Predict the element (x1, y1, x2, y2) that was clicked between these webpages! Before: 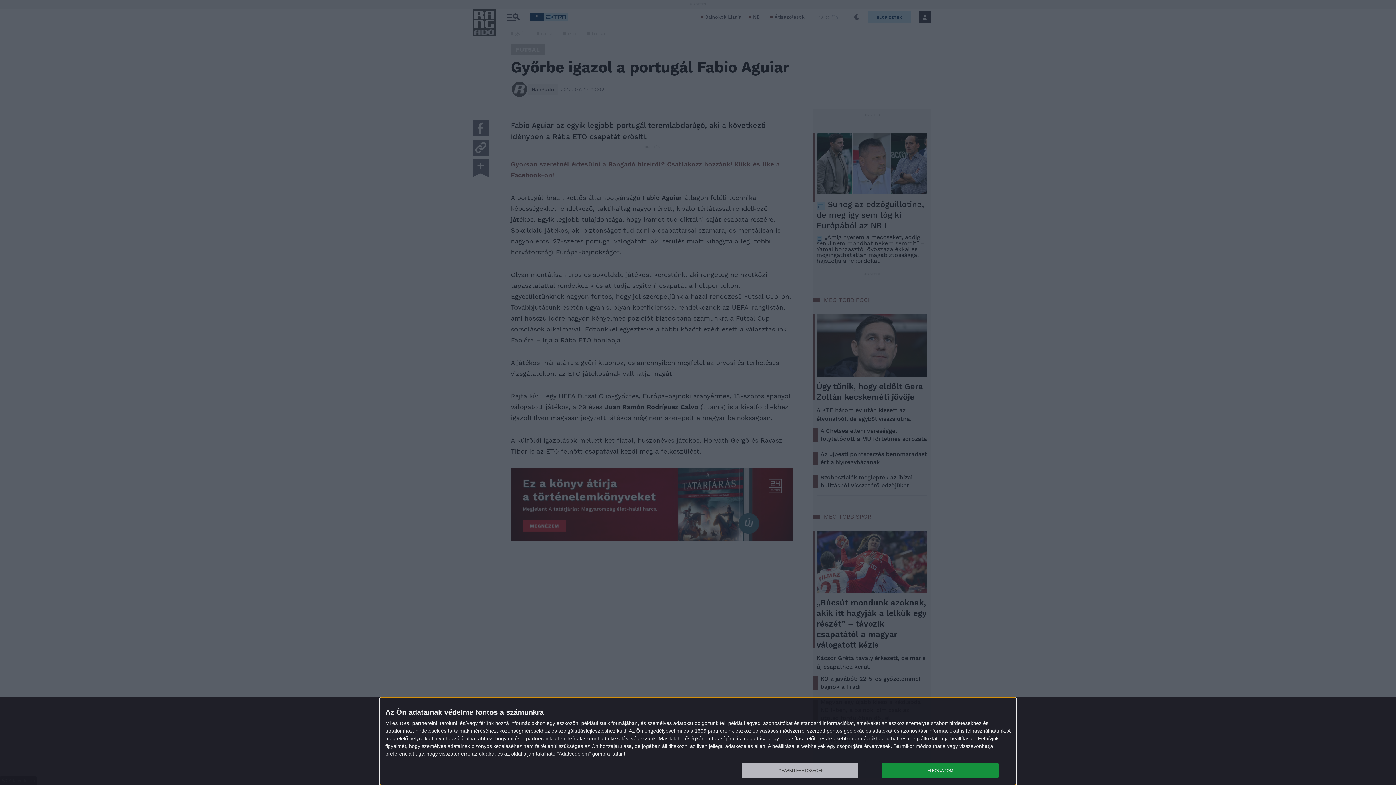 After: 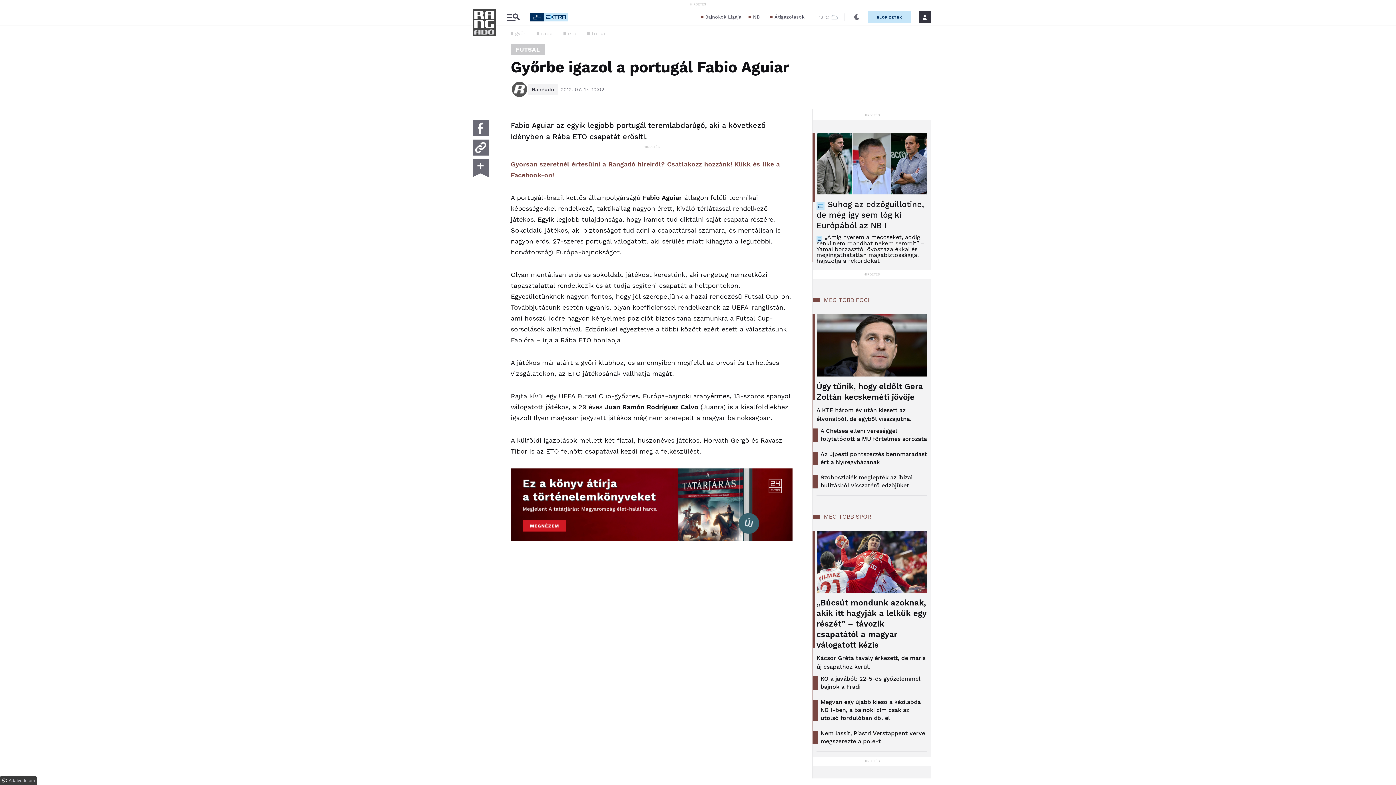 Action: label: ELFOGADOM bbox: (882, 763, 998, 778)